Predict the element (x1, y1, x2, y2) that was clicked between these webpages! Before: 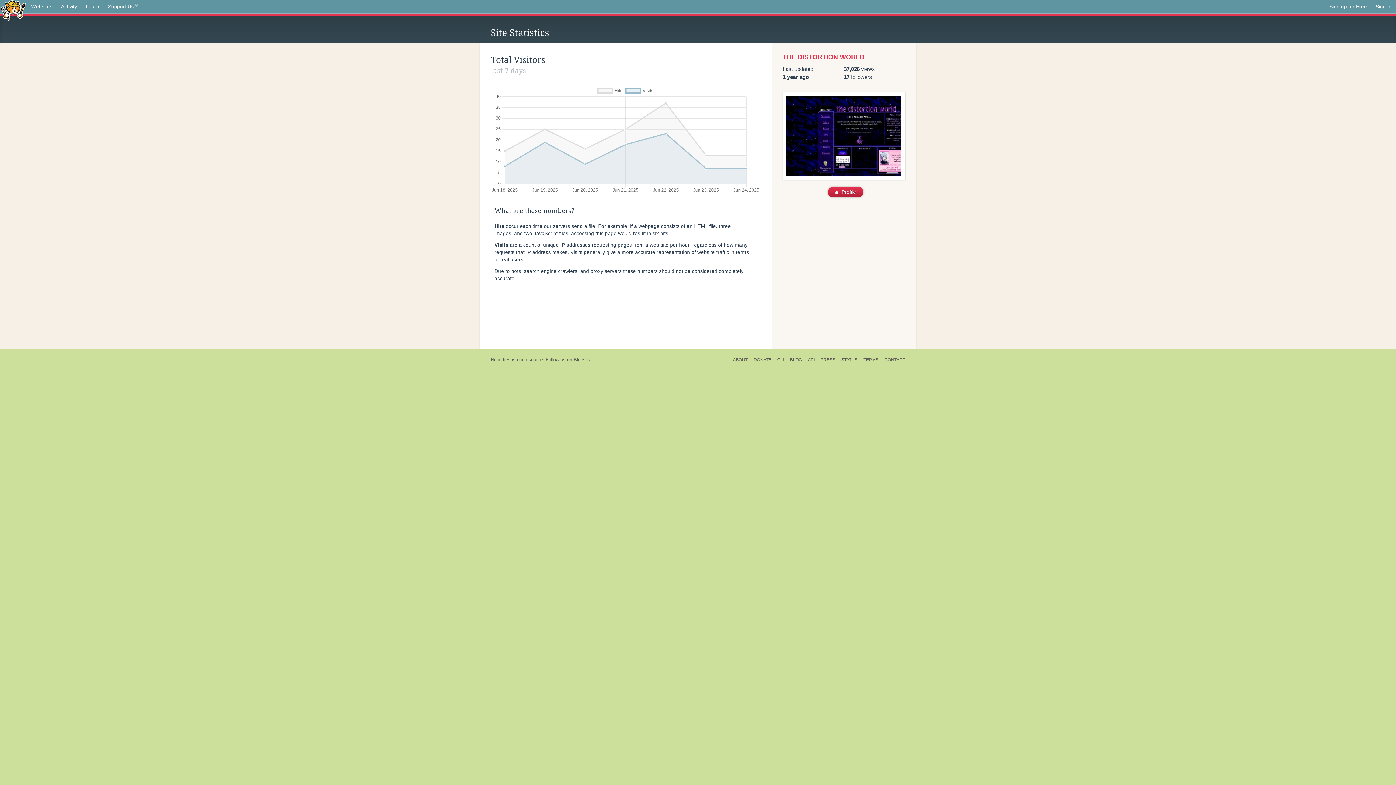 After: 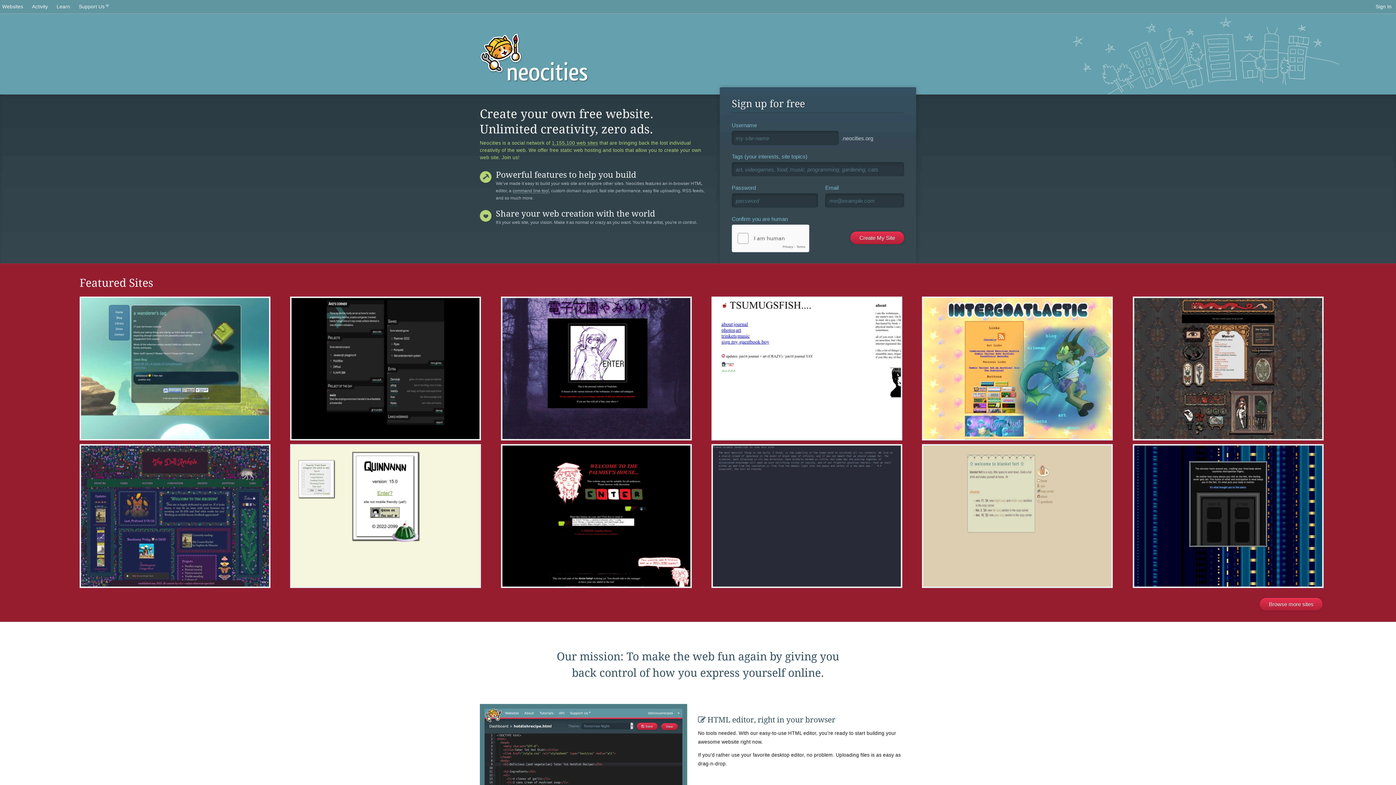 Action: bbox: (0, 0, 26, 19)